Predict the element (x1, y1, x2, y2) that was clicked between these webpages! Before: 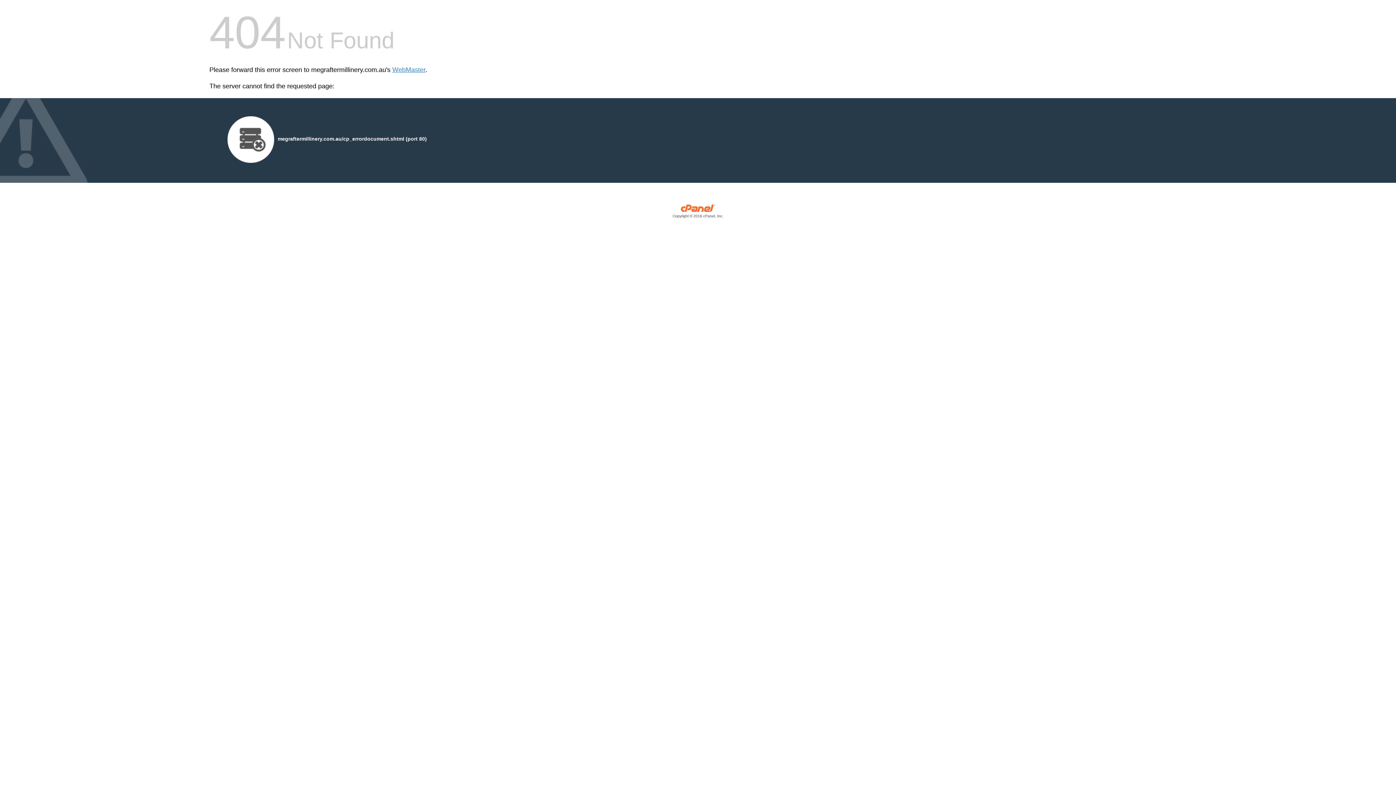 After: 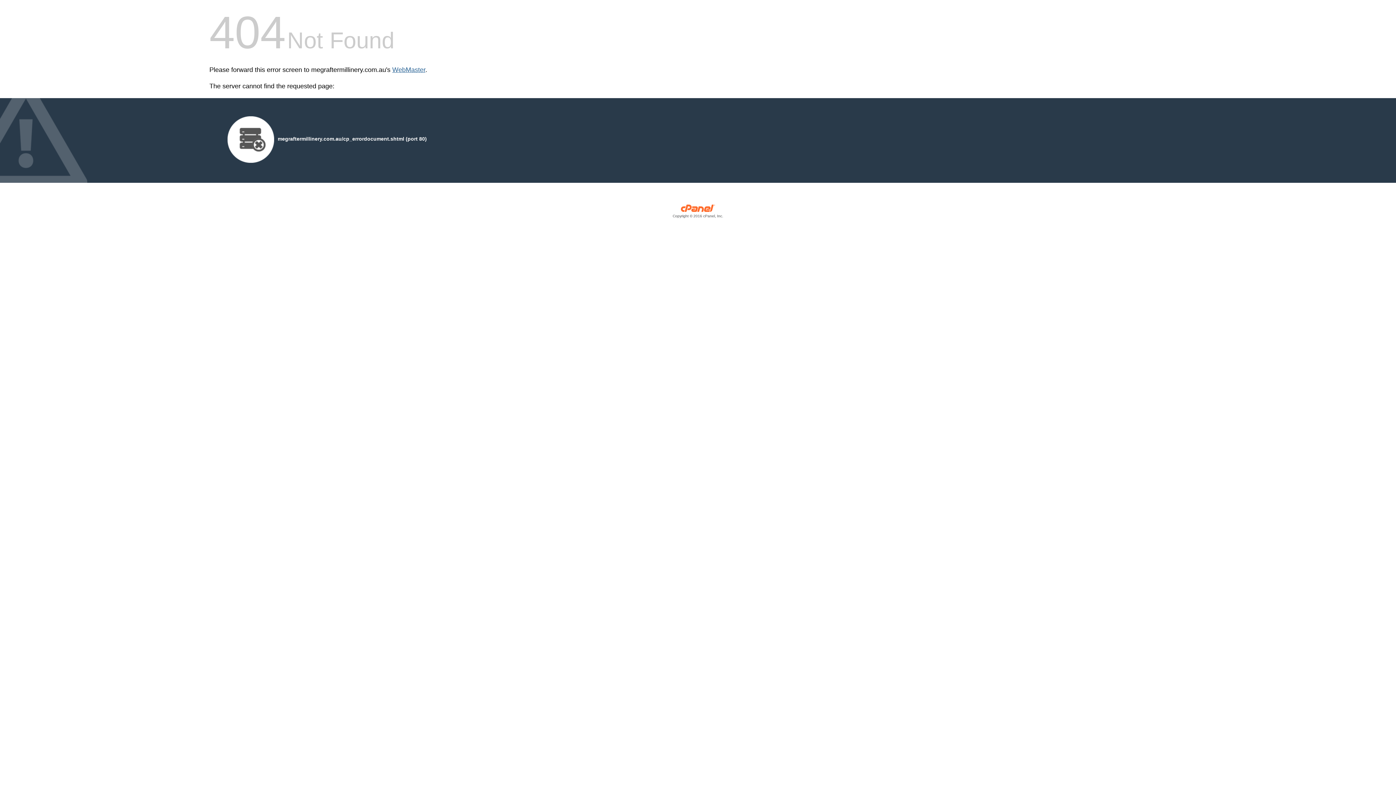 Action: bbox: (392, 66, 425, 73) label: WebMaster